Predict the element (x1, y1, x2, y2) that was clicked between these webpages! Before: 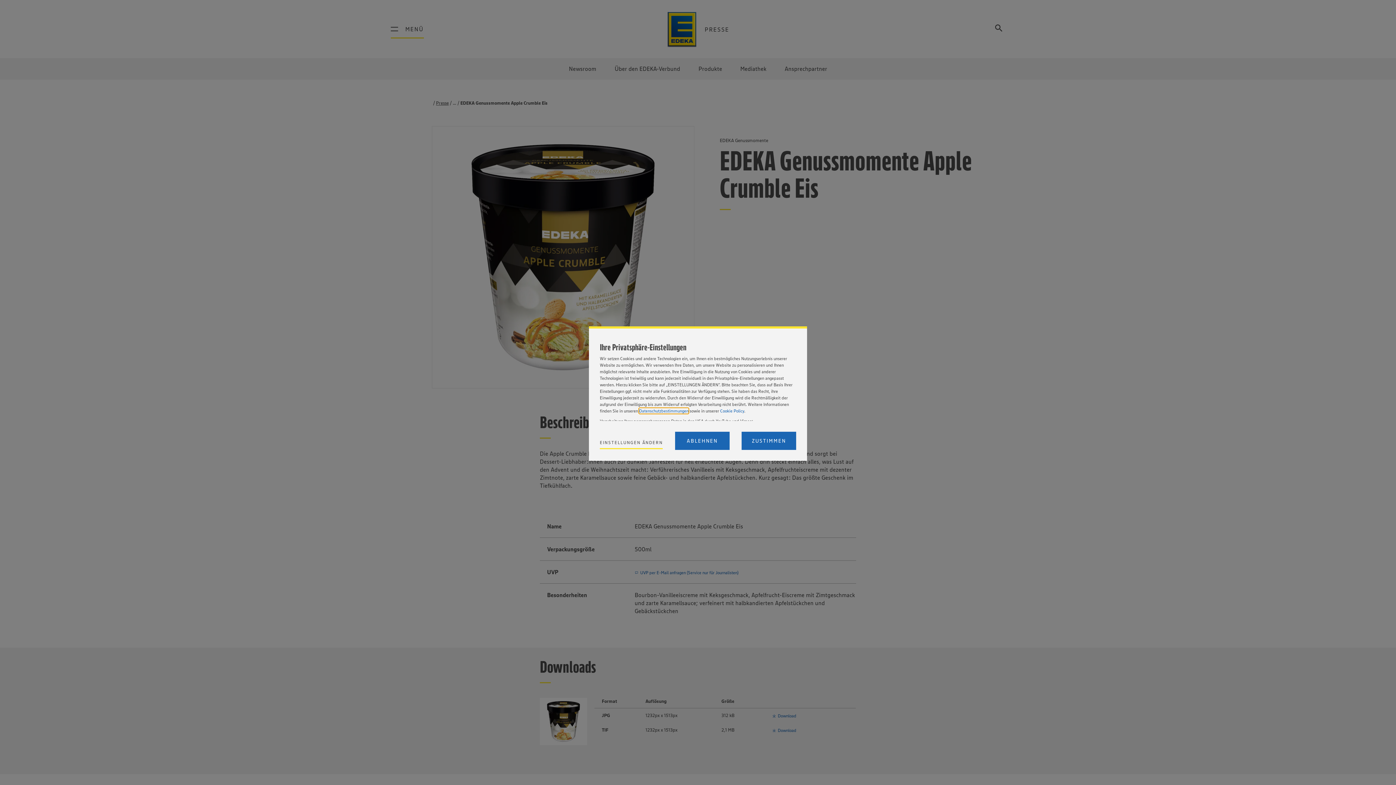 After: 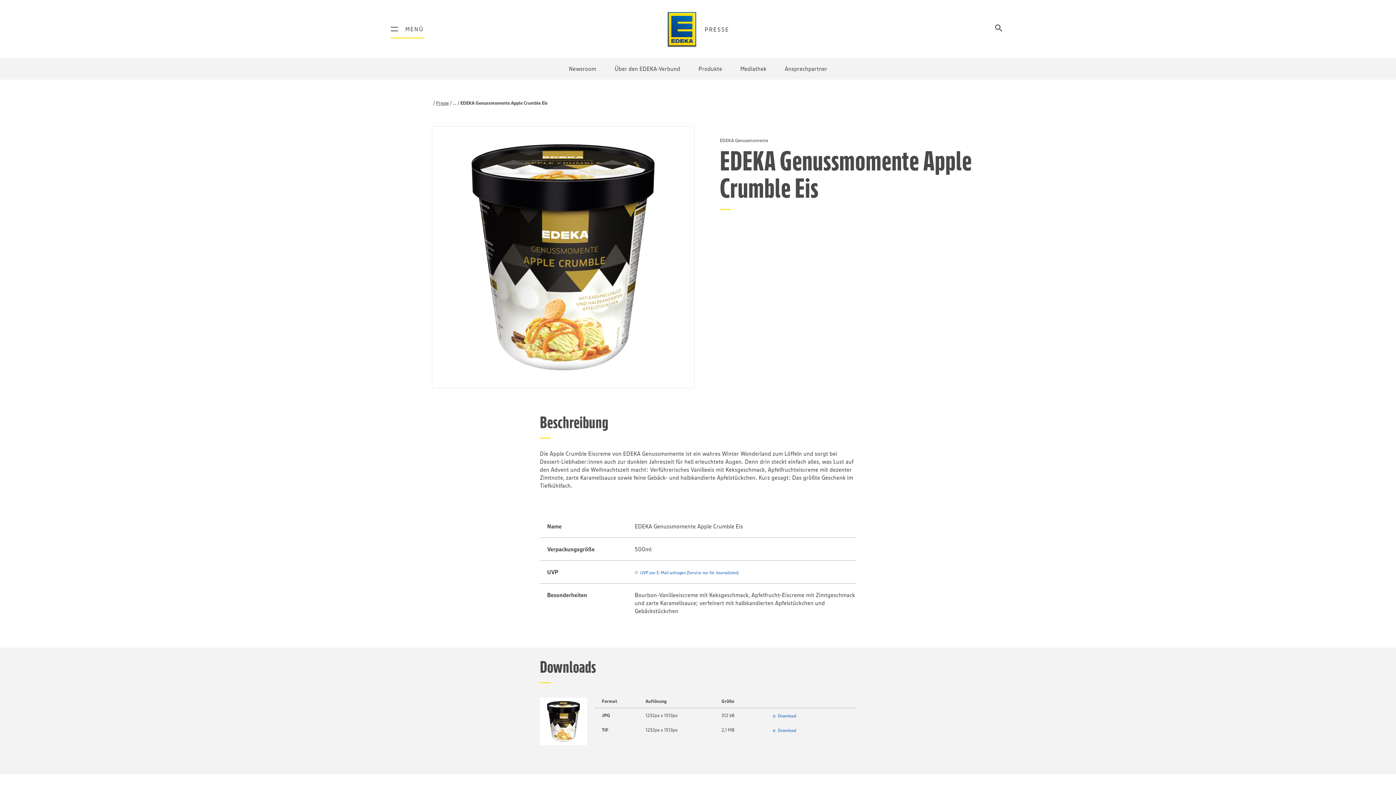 Action: label: Reject proposed privacy settings bbox: (675, 432, 729, 450)